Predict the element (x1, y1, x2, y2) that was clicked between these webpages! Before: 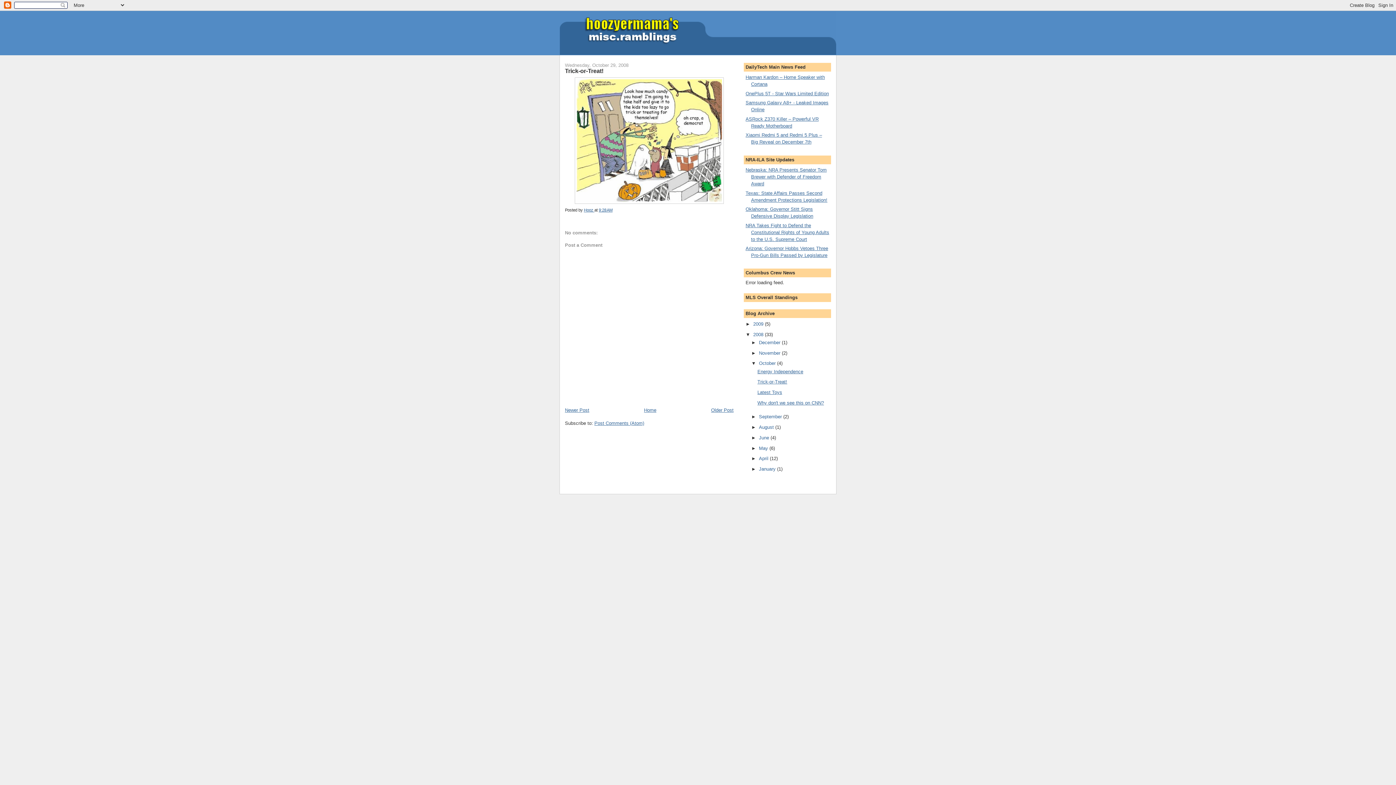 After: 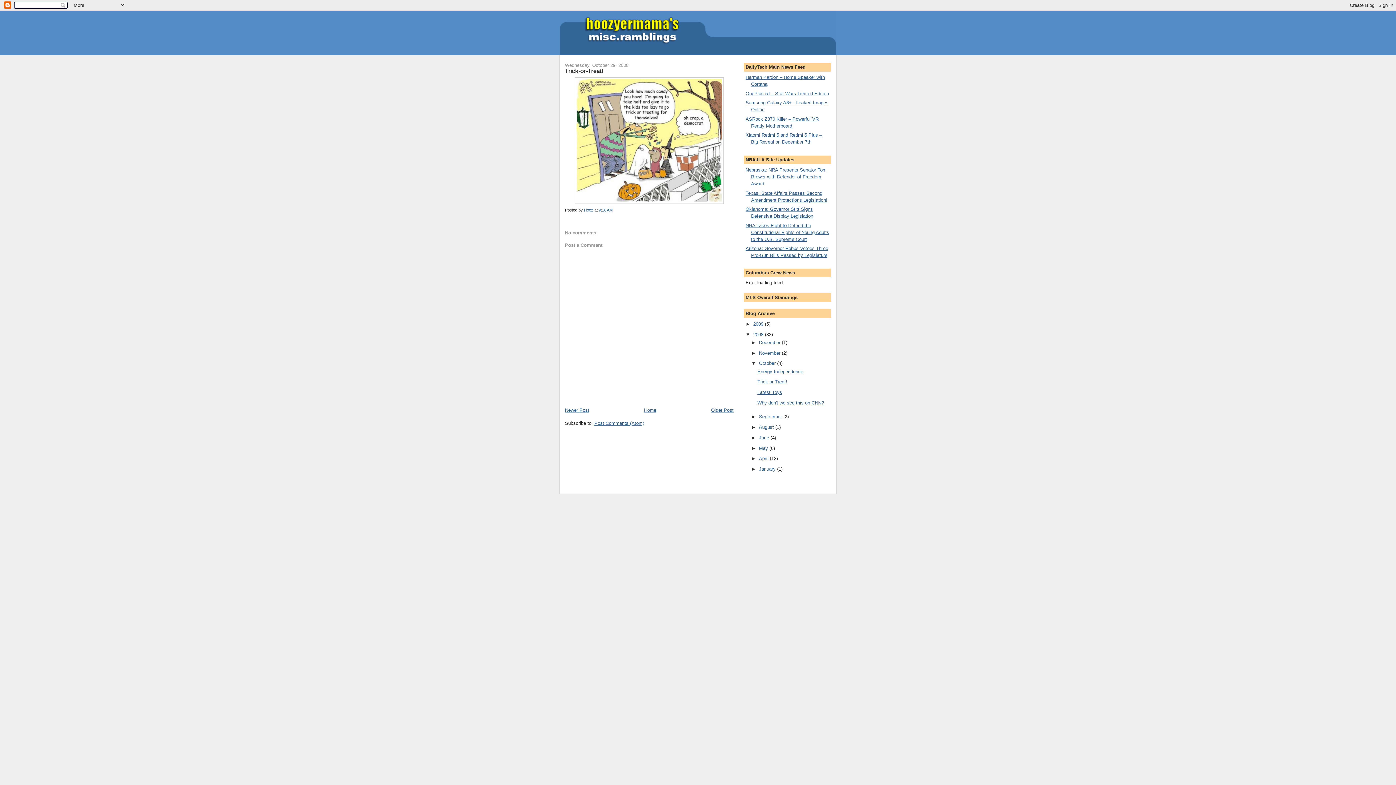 Action: label: 9:28 AM bbox: (598, 208, 612, 212)